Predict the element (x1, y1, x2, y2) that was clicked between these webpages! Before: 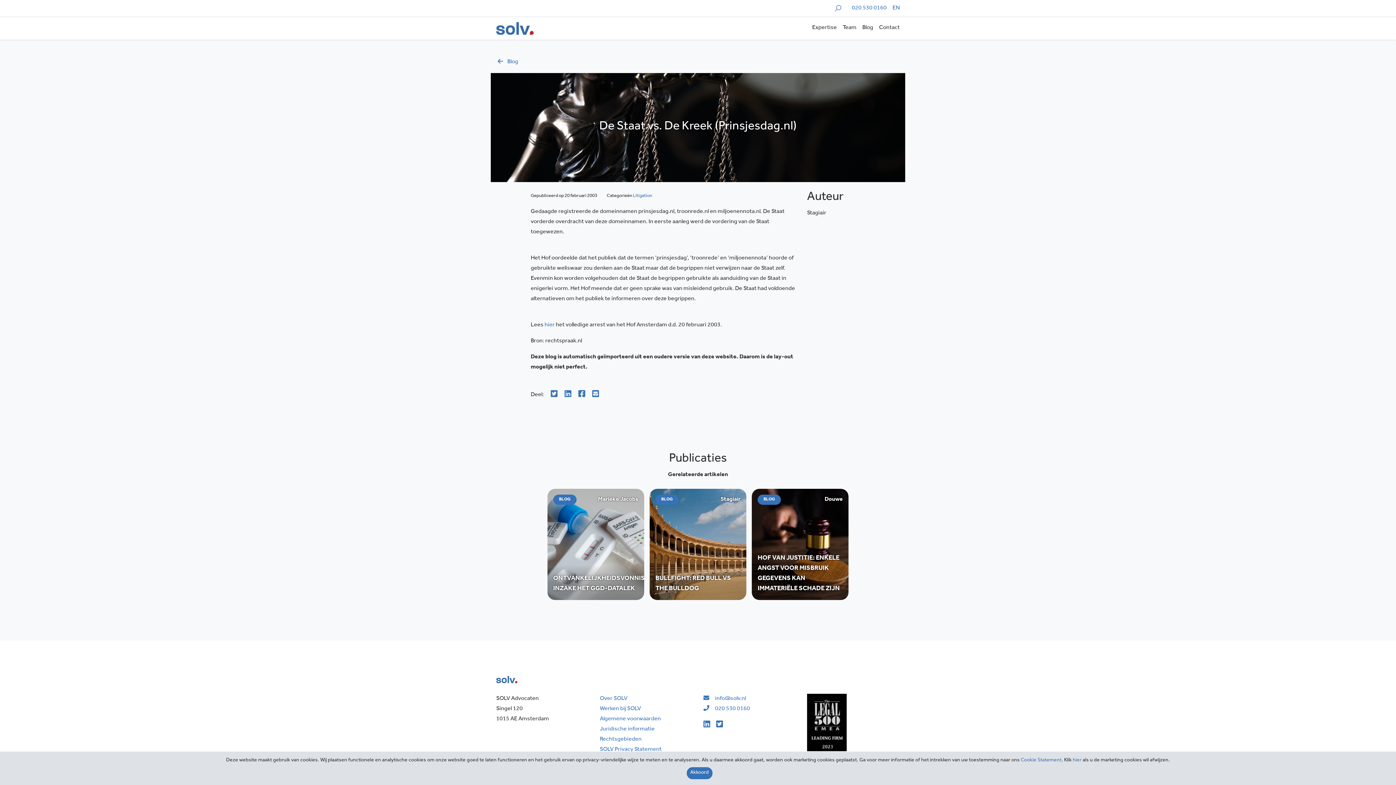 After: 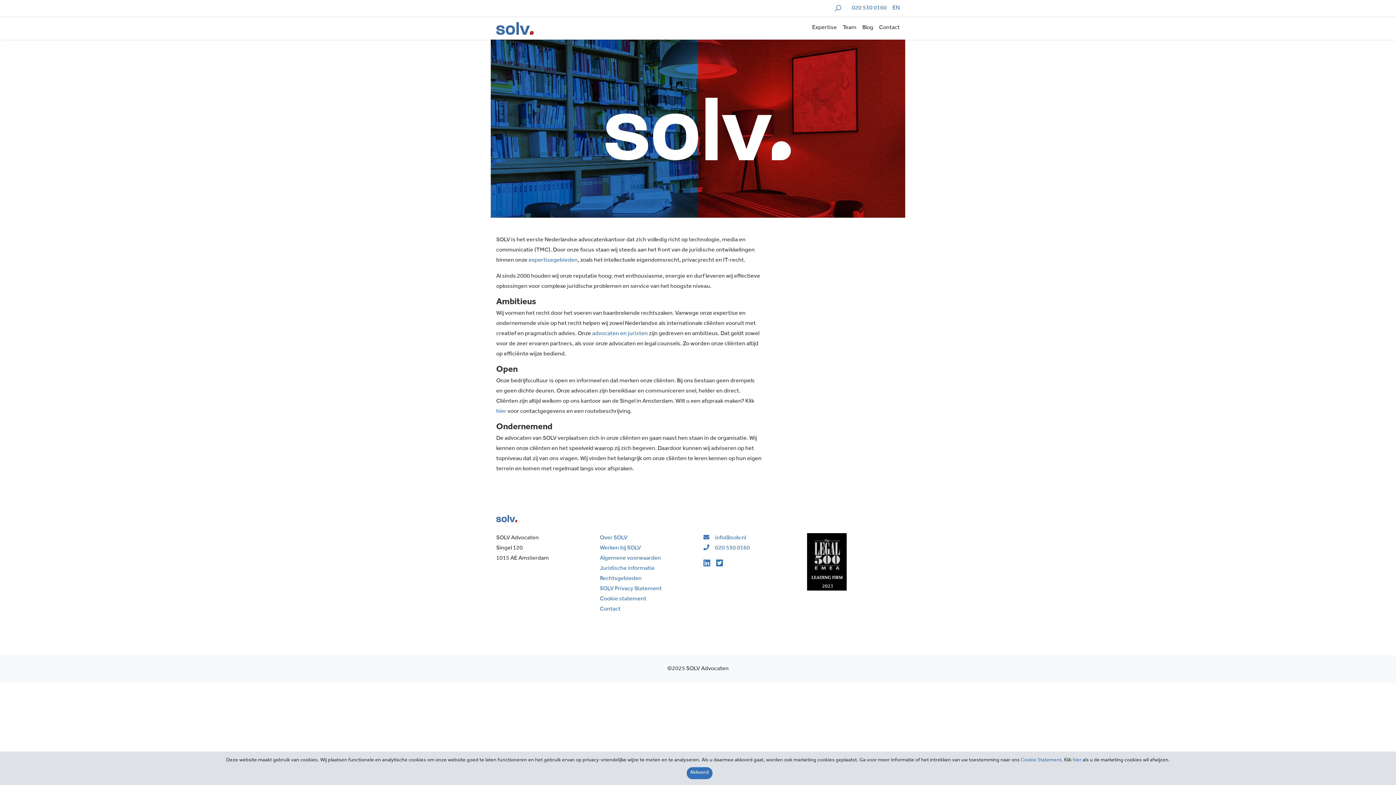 Action: bbox: (600, 696, 627, 702) label: Over SOLV